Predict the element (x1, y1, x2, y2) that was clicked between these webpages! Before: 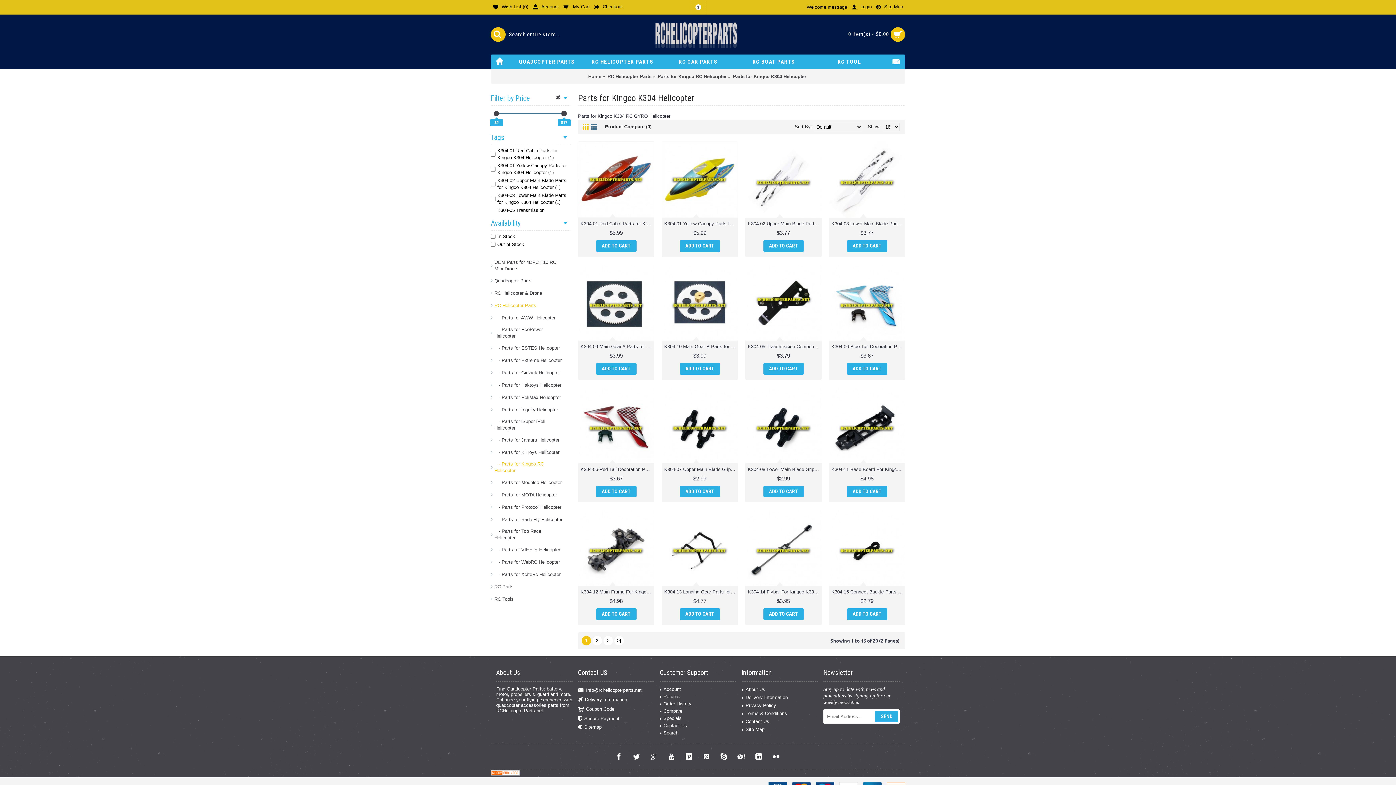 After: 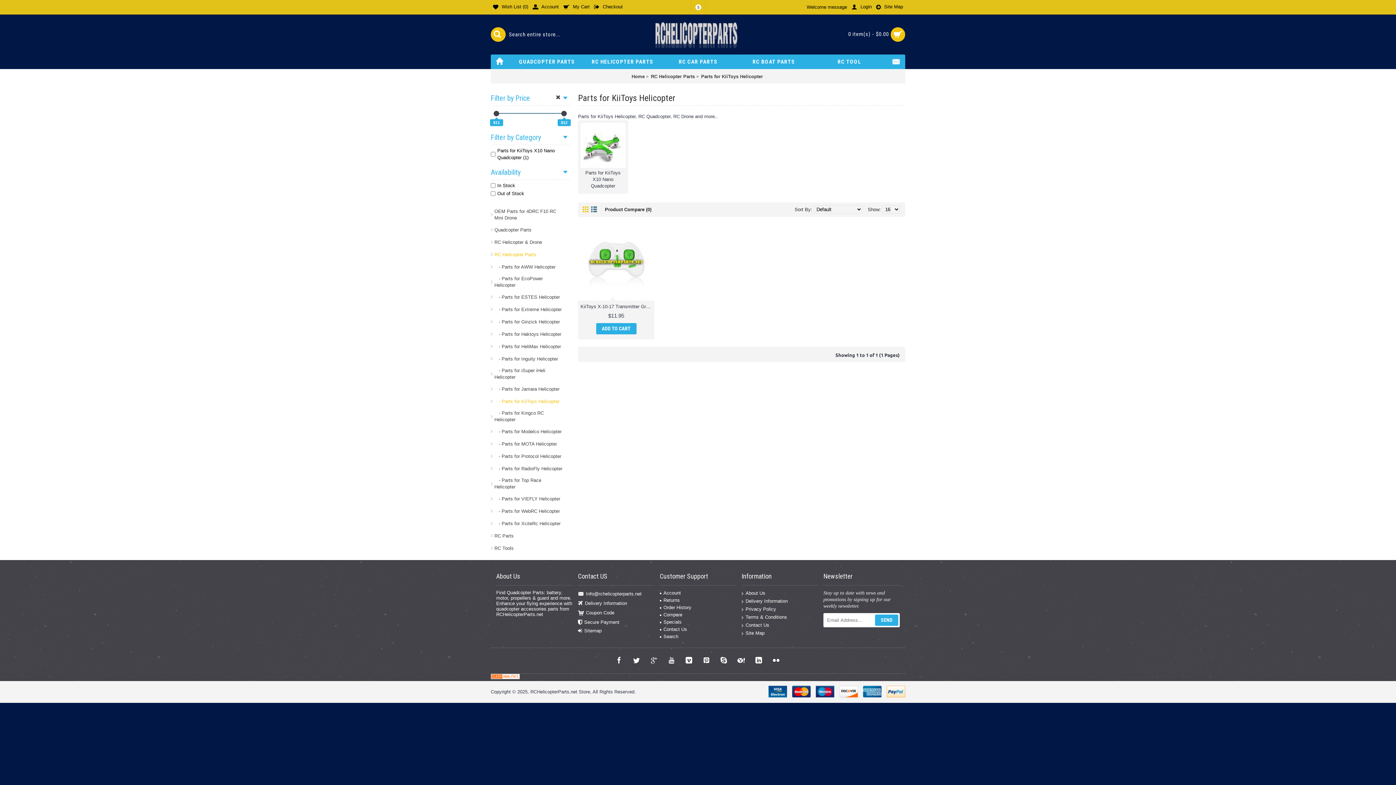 Action: label:    - Parts for KiiToys Helicopter bbox: (490, 445, 570, 457)